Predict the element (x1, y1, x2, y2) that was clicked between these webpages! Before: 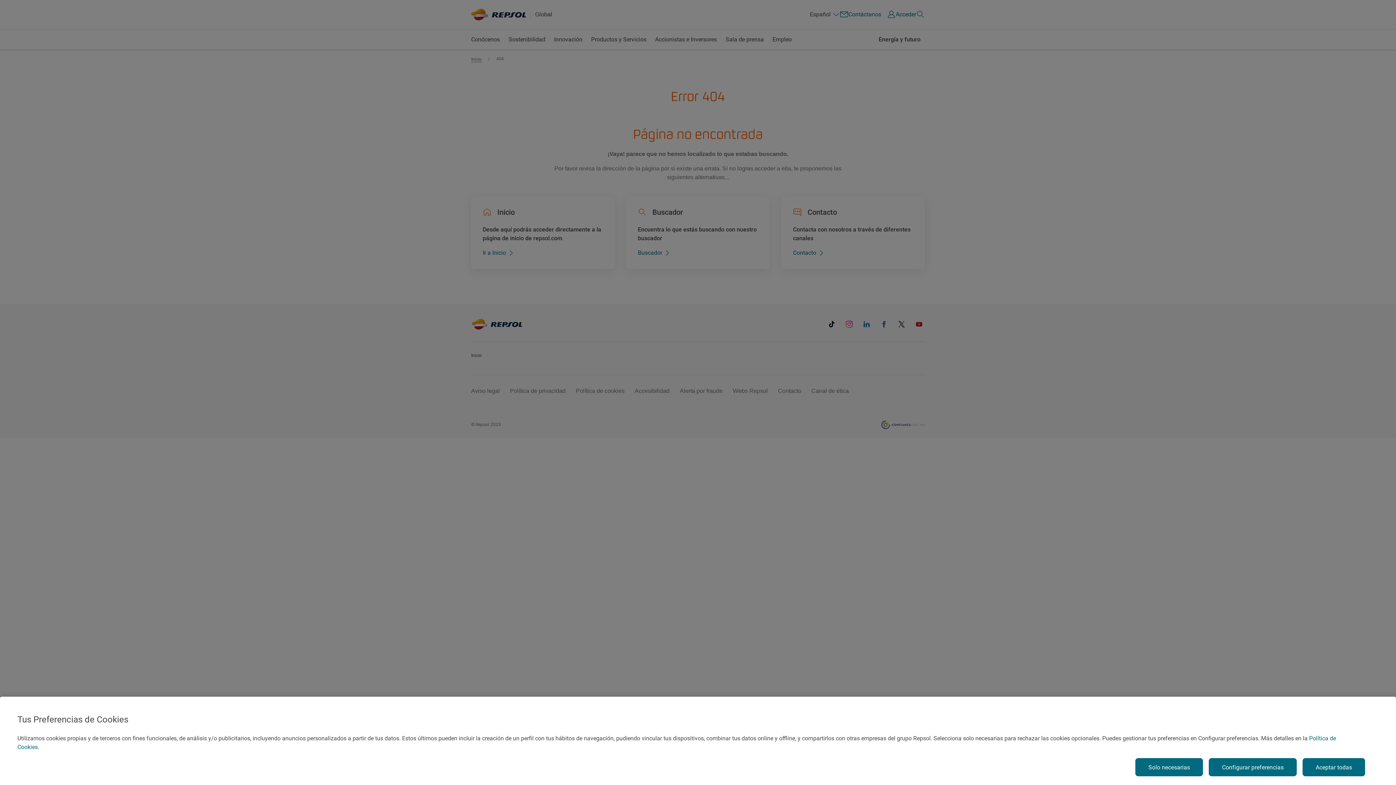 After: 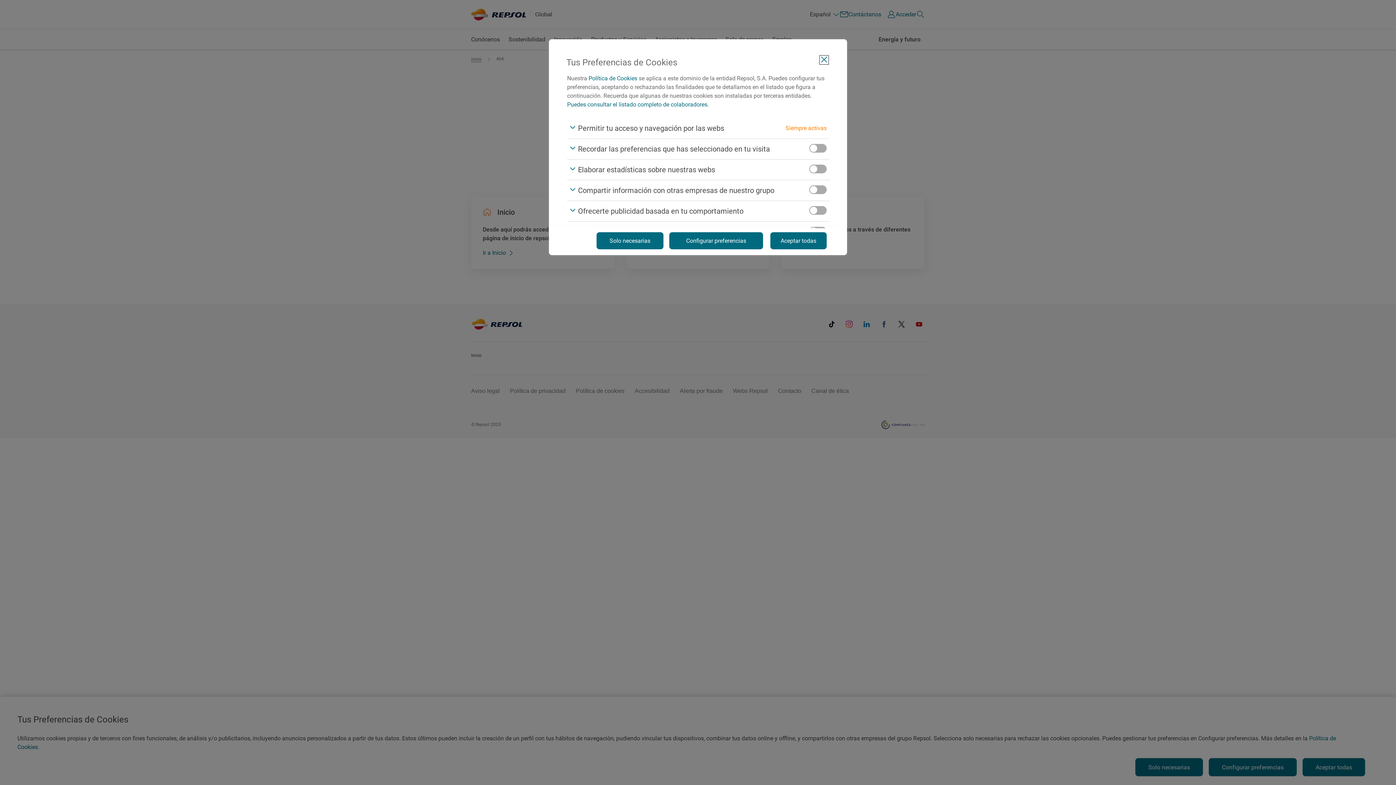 Action: bbox: (1209, 758, 1297, 776) label: Configurar preferencias